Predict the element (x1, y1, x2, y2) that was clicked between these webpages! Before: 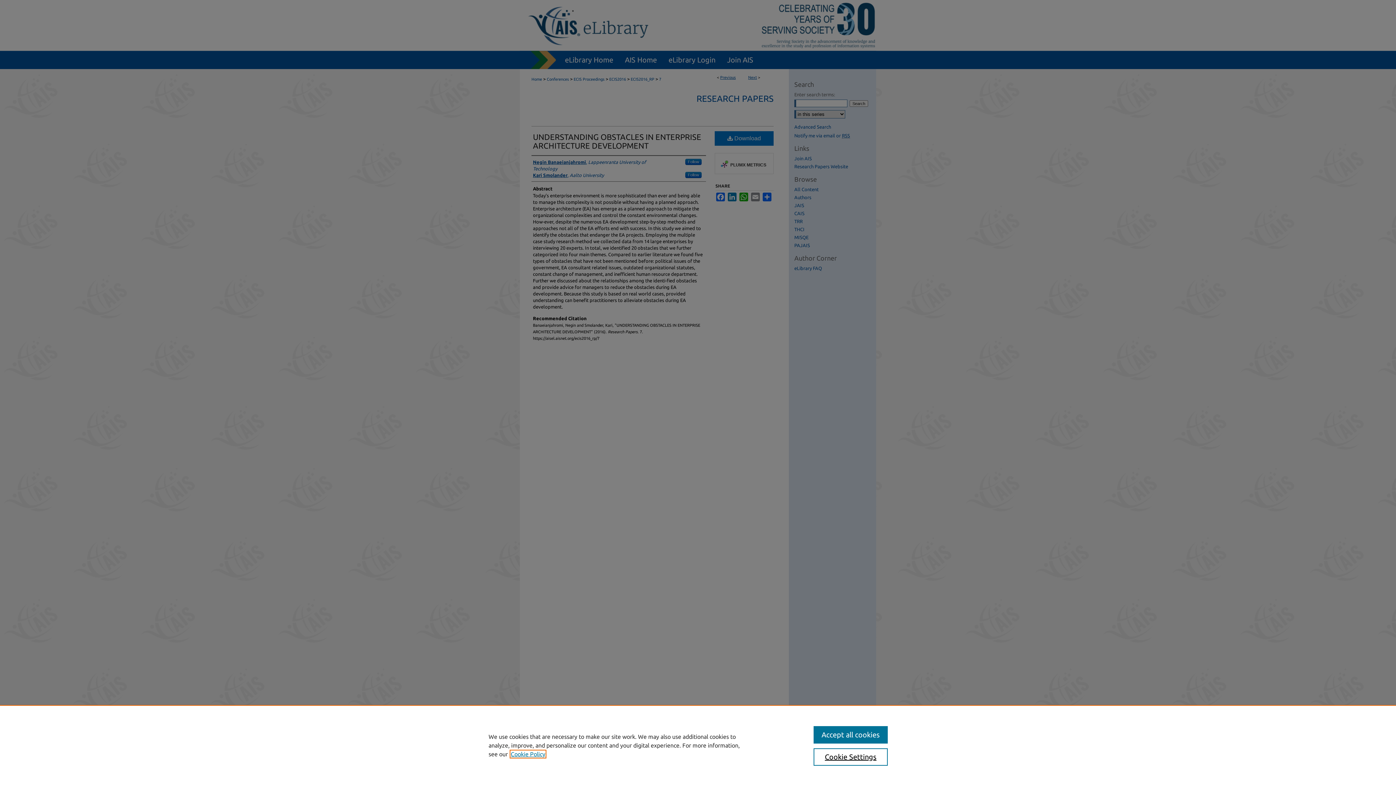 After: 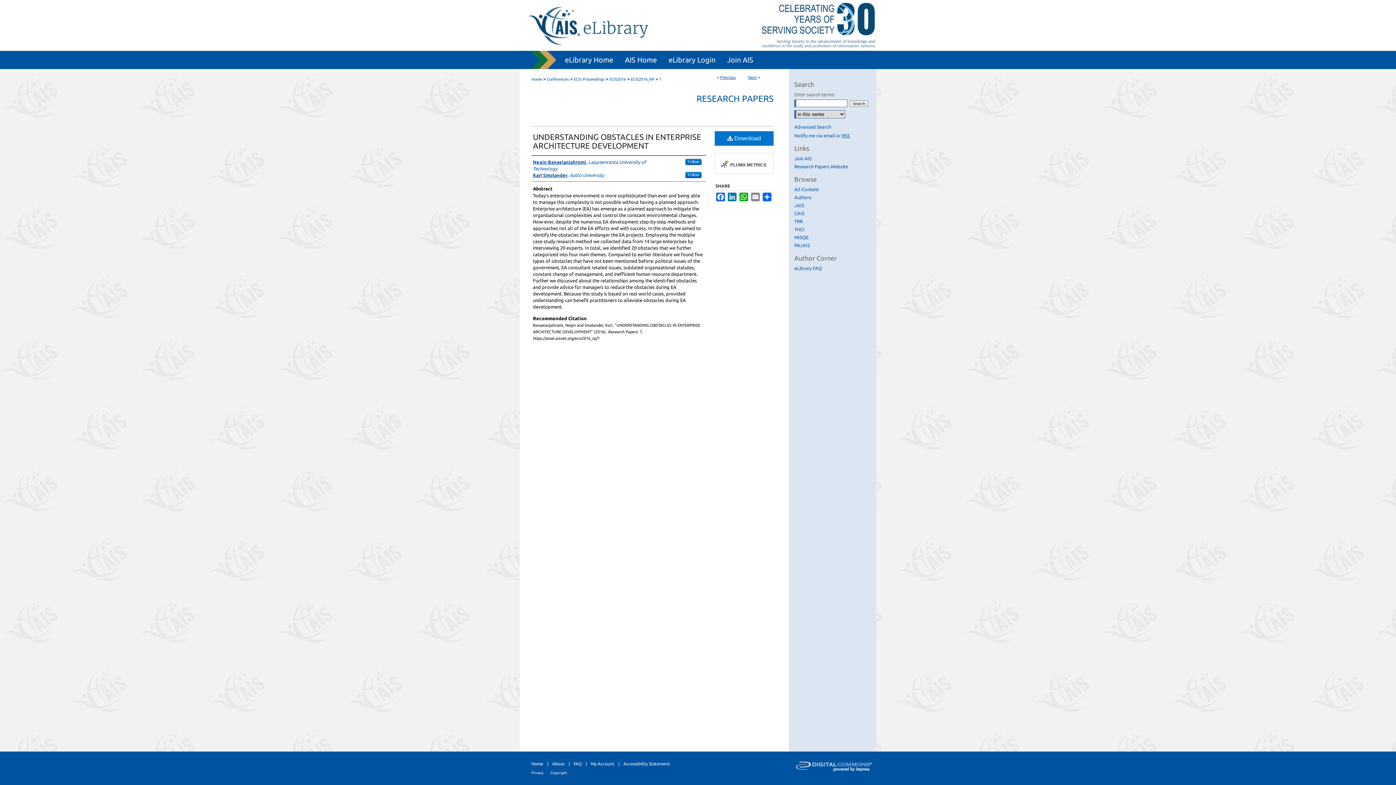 Action: bbox: (813, 726, 887, 744) label: Accept all cookies